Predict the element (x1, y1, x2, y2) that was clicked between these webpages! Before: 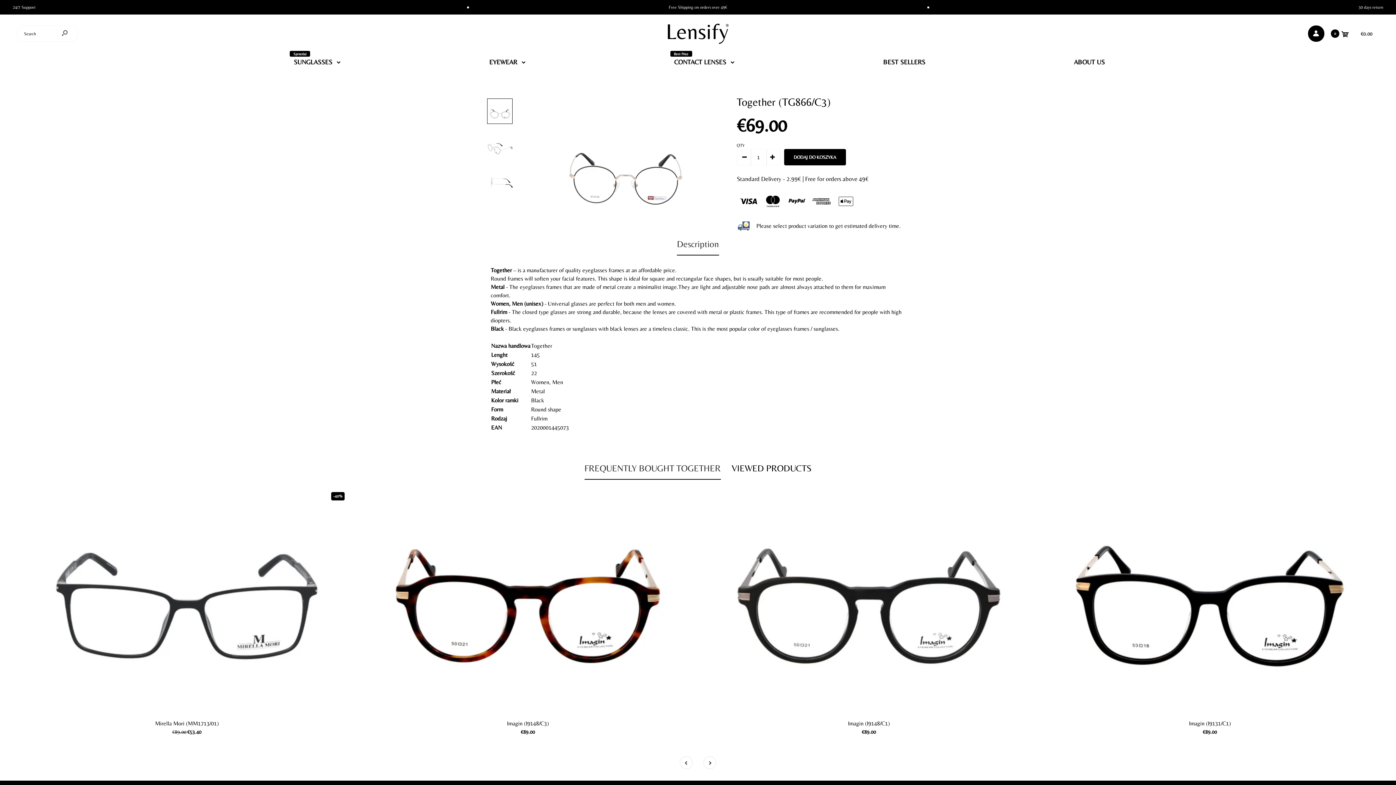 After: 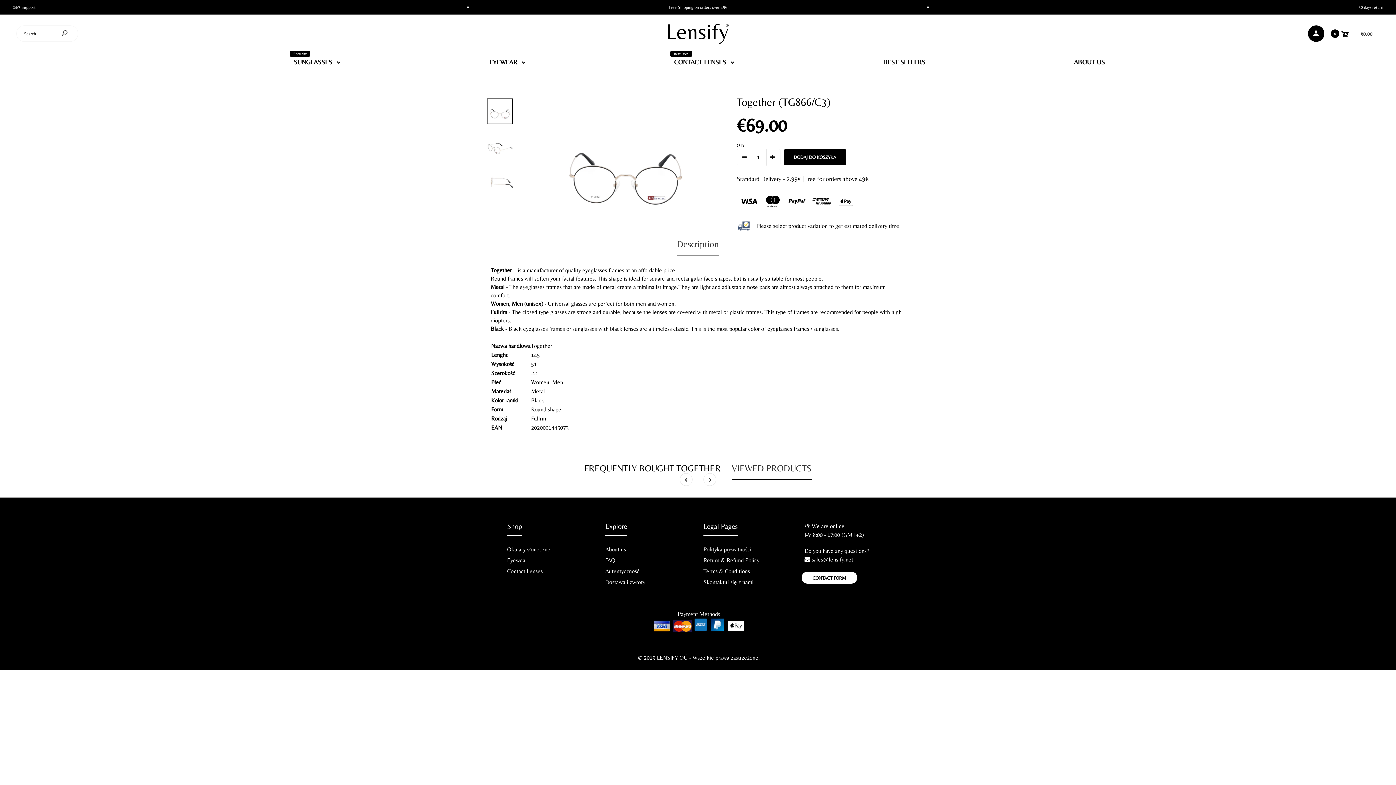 Action: bbox: (731, 457, 811, 479) label: VIEWED PRODUCTS